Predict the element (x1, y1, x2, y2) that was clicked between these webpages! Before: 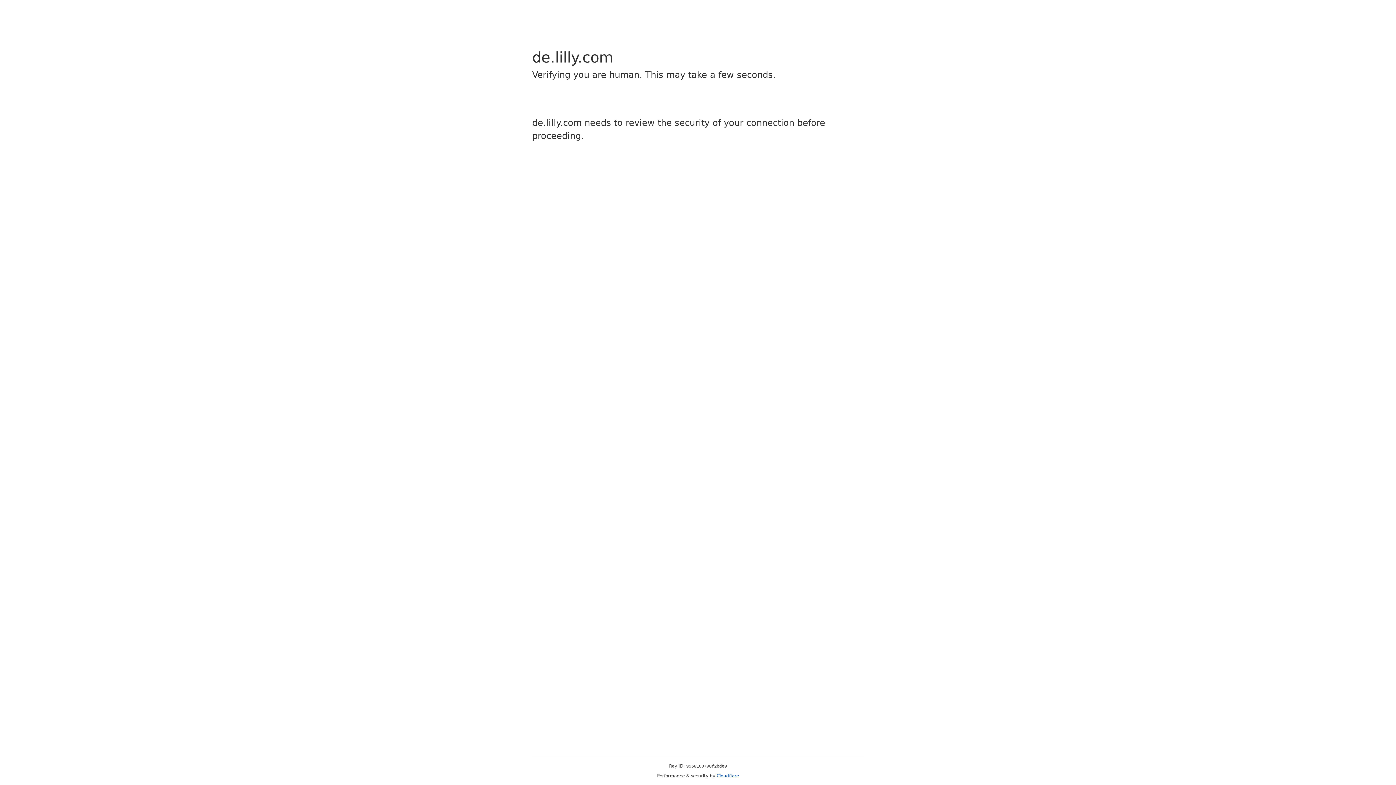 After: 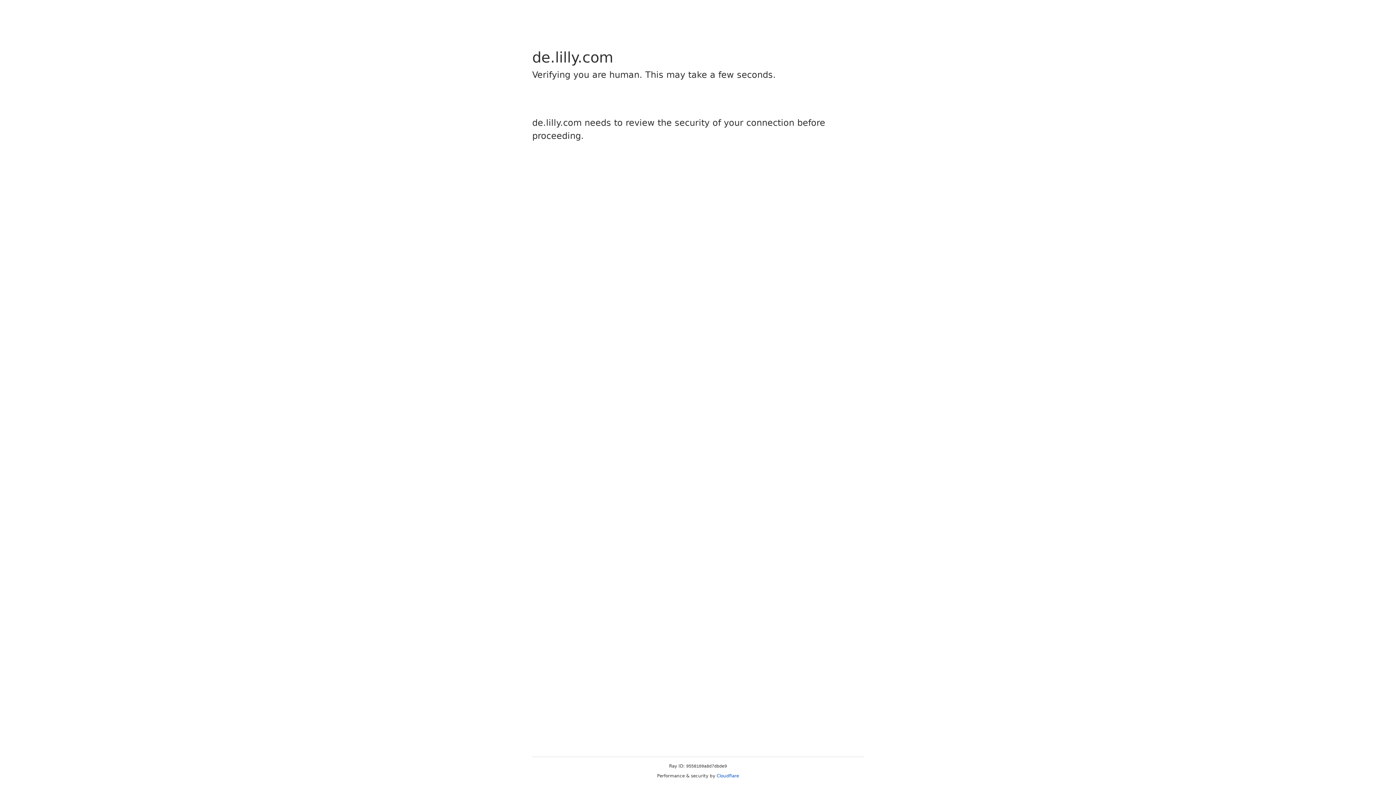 Action: bbox: (716, 773, 739, 778) label: Cloudflare